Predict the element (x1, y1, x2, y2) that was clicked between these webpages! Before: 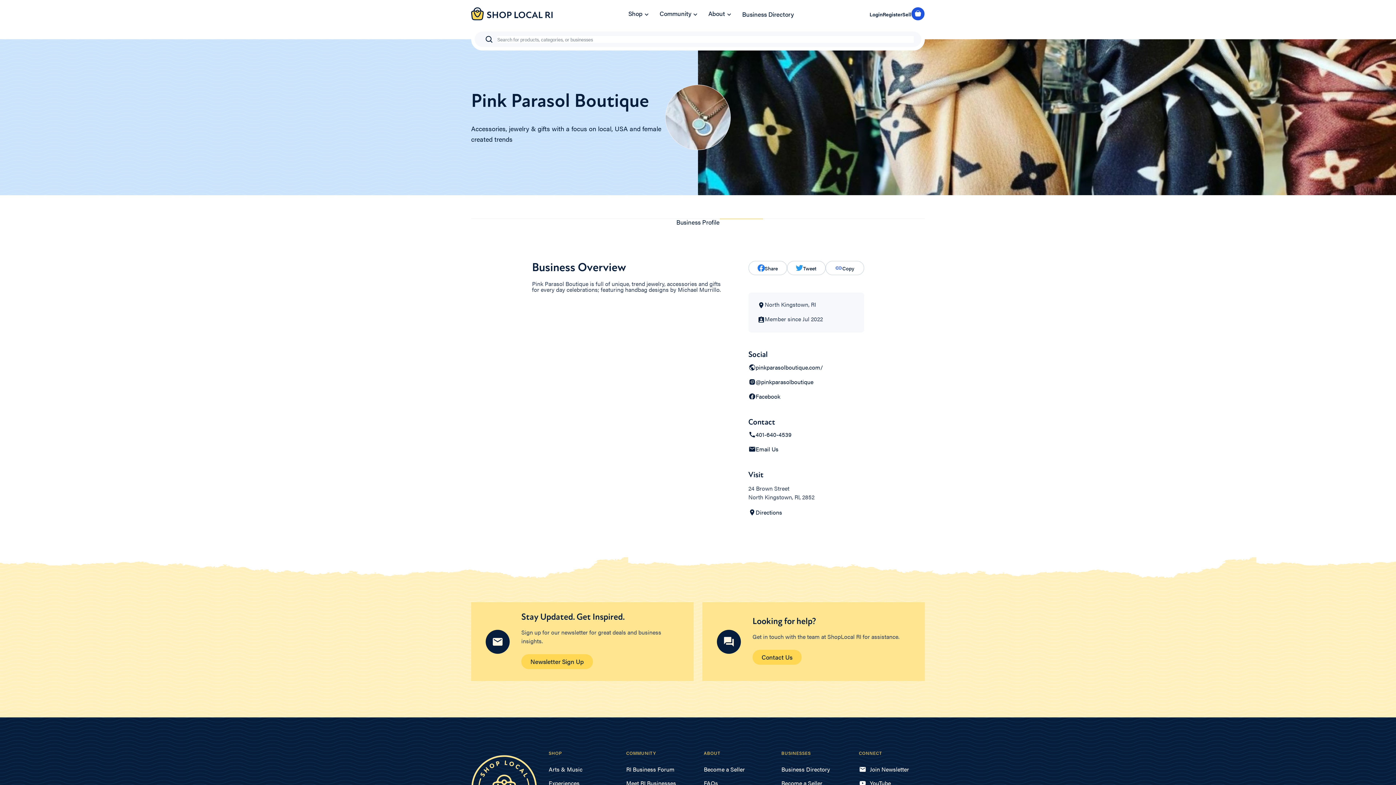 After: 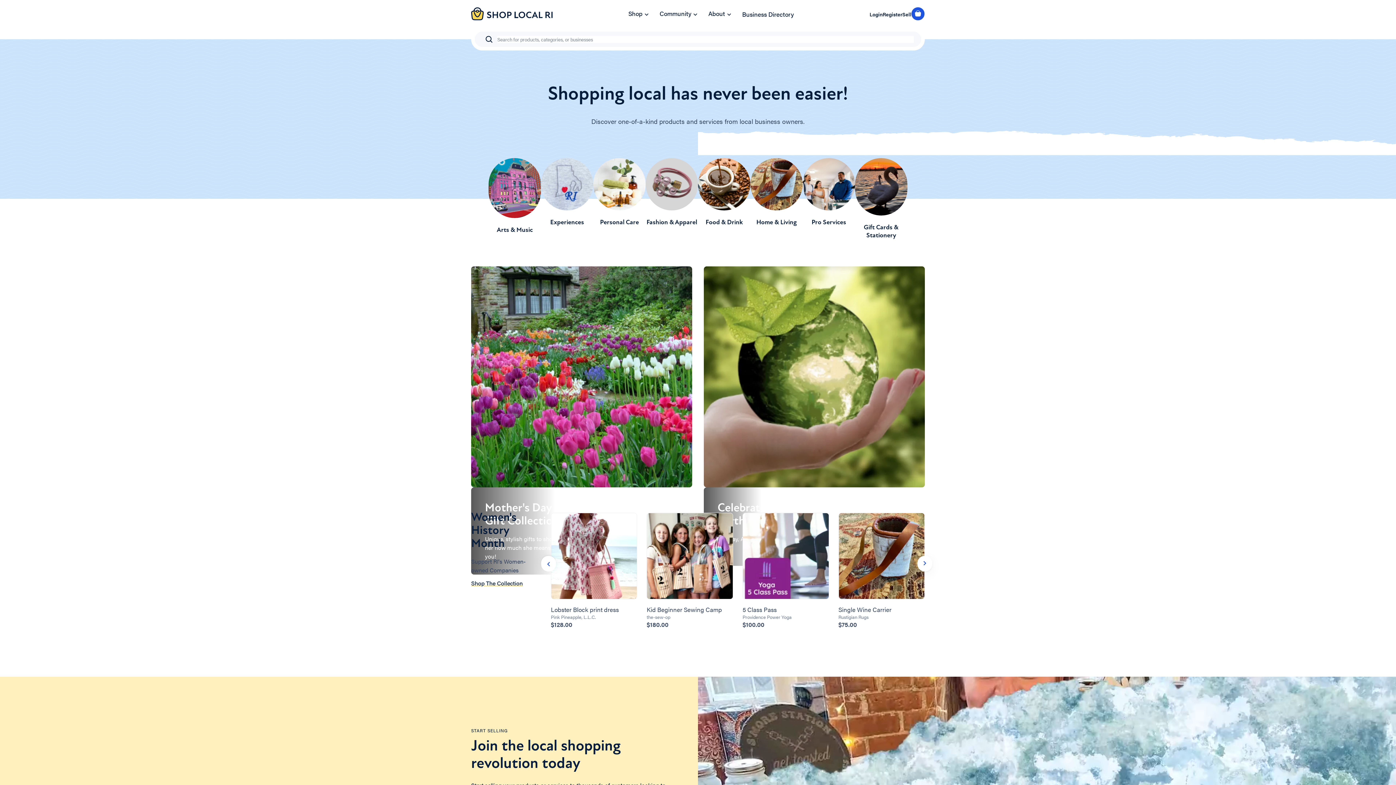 Action: label: Go to Homepage bbox: (471, 13, 552, 22)